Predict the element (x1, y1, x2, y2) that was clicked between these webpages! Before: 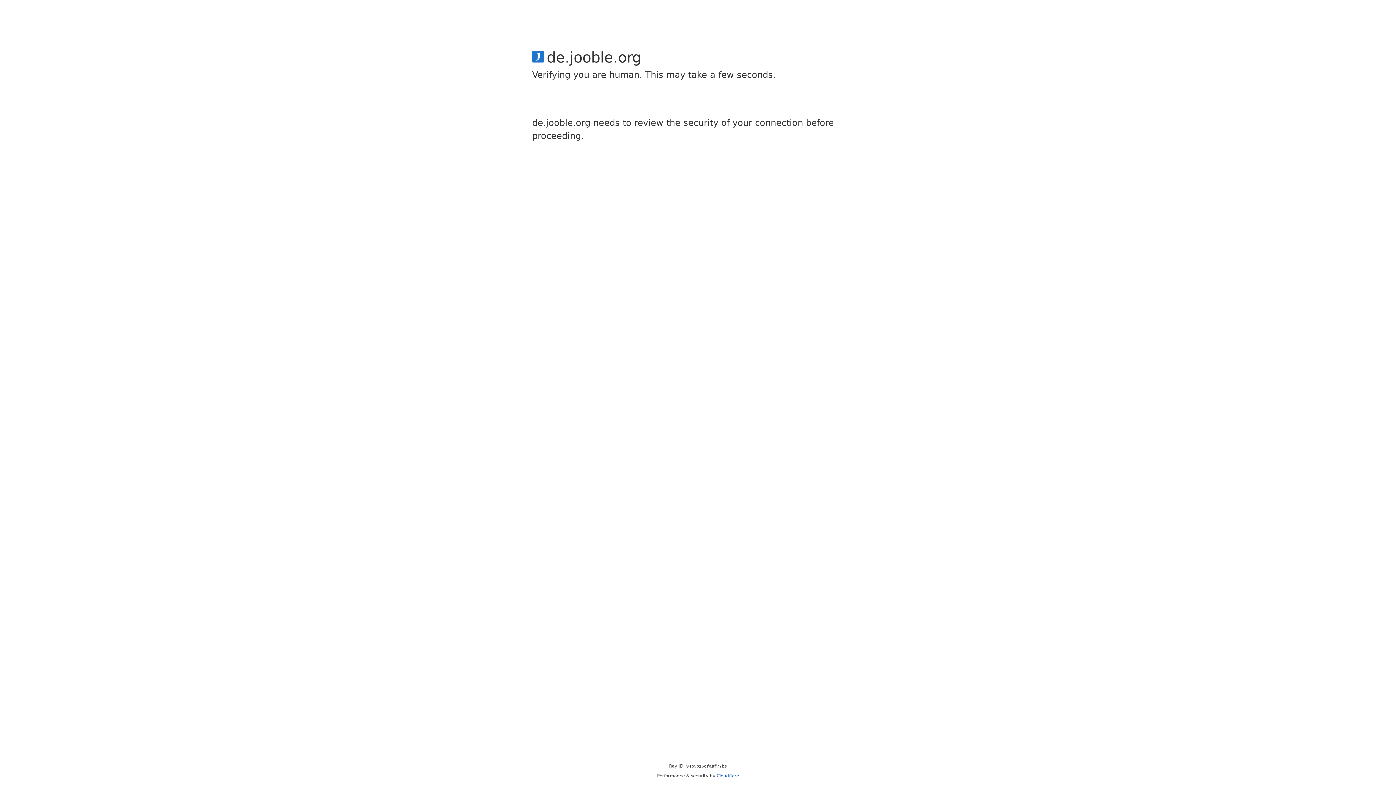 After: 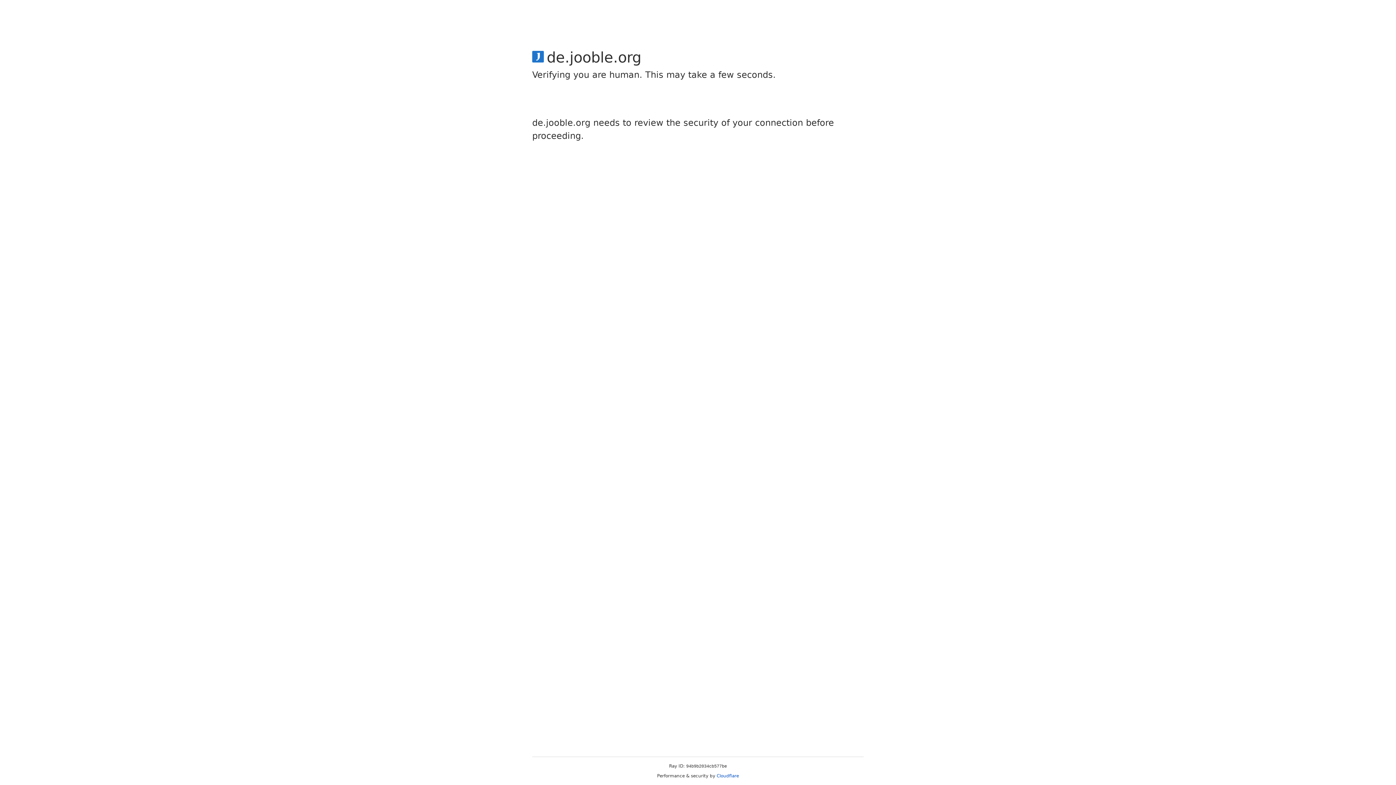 Action: label: Cloudflare bbox: (716, 773, 739, 778)